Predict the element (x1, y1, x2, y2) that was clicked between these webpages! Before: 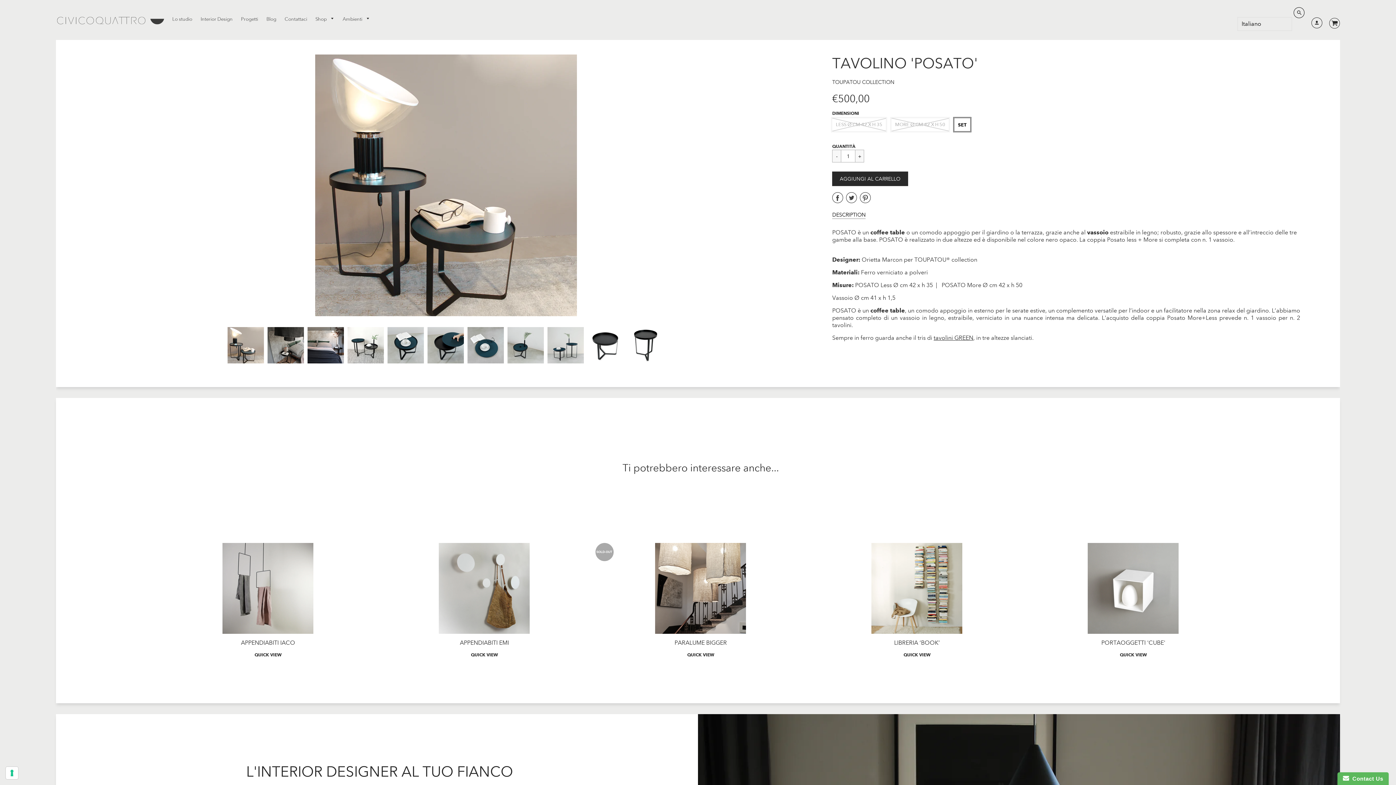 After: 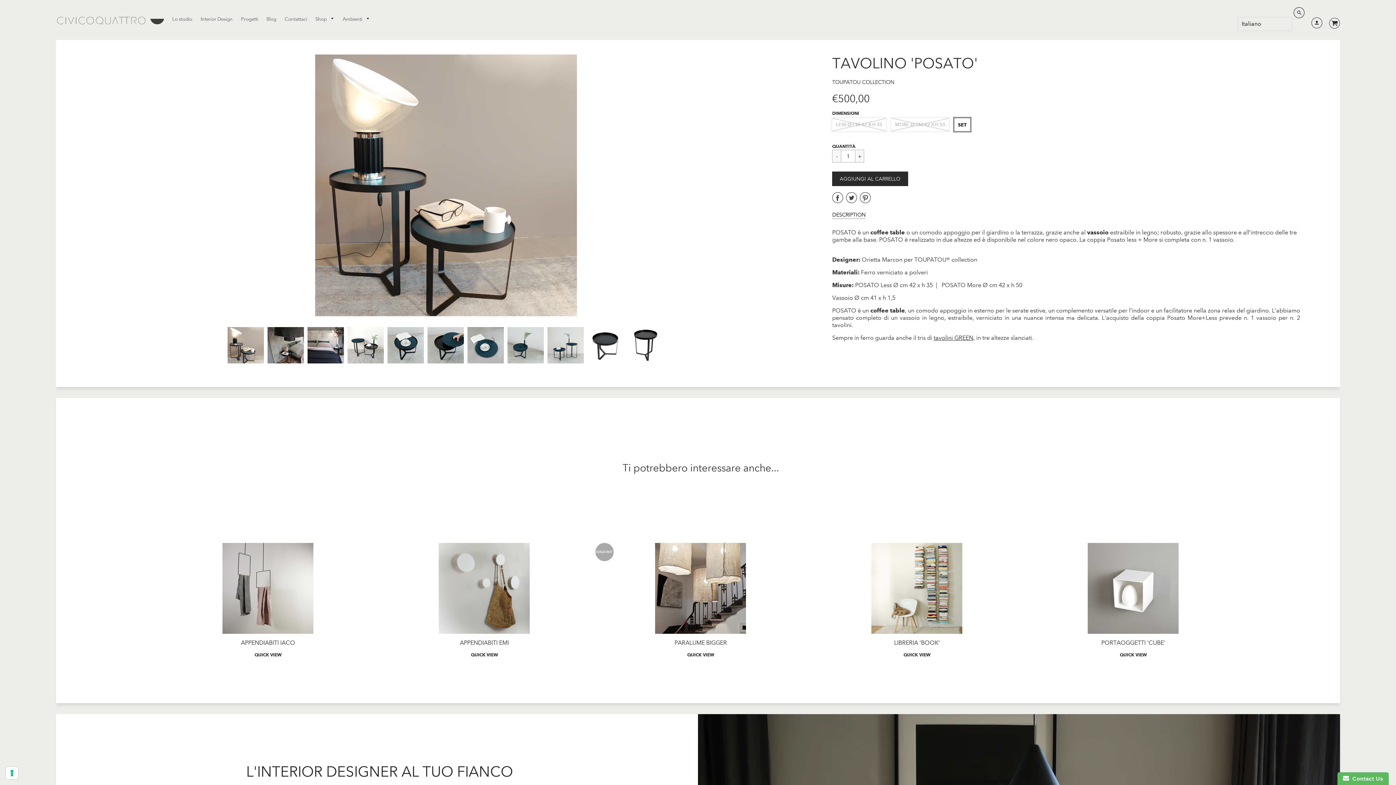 Action: label:  
Share on Facebook bbox: (832, 192, 846, 205)